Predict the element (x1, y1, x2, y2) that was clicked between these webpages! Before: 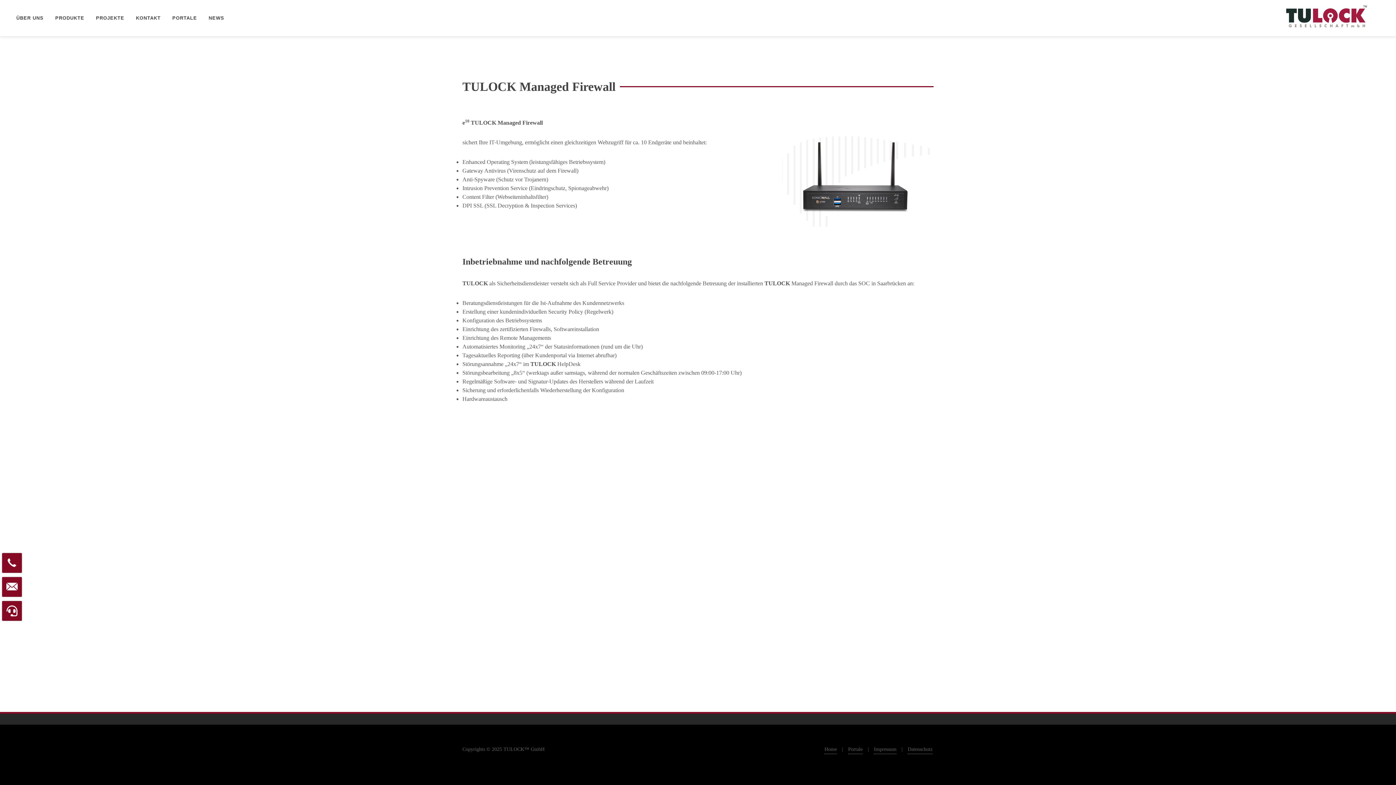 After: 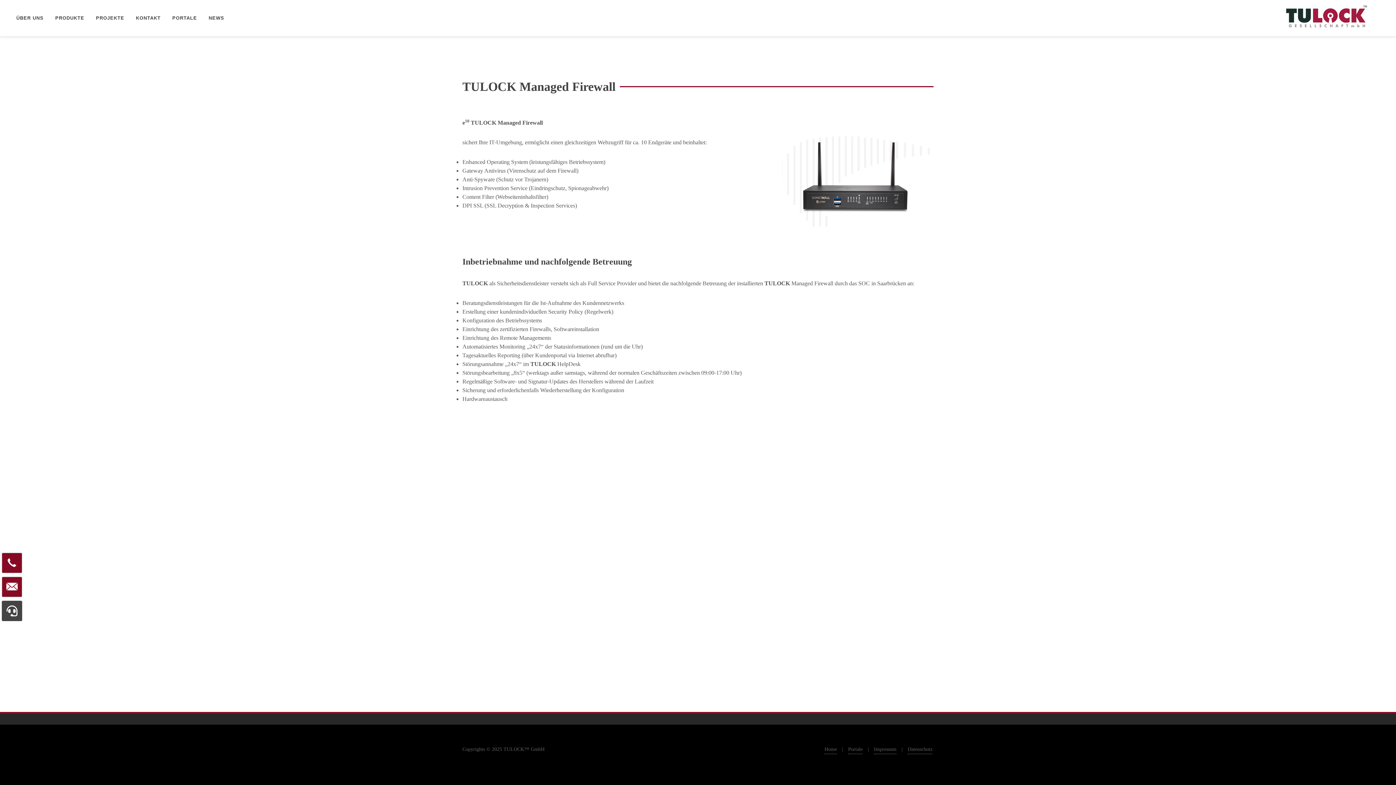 Action: bbox: (1, 601, 22, 621)